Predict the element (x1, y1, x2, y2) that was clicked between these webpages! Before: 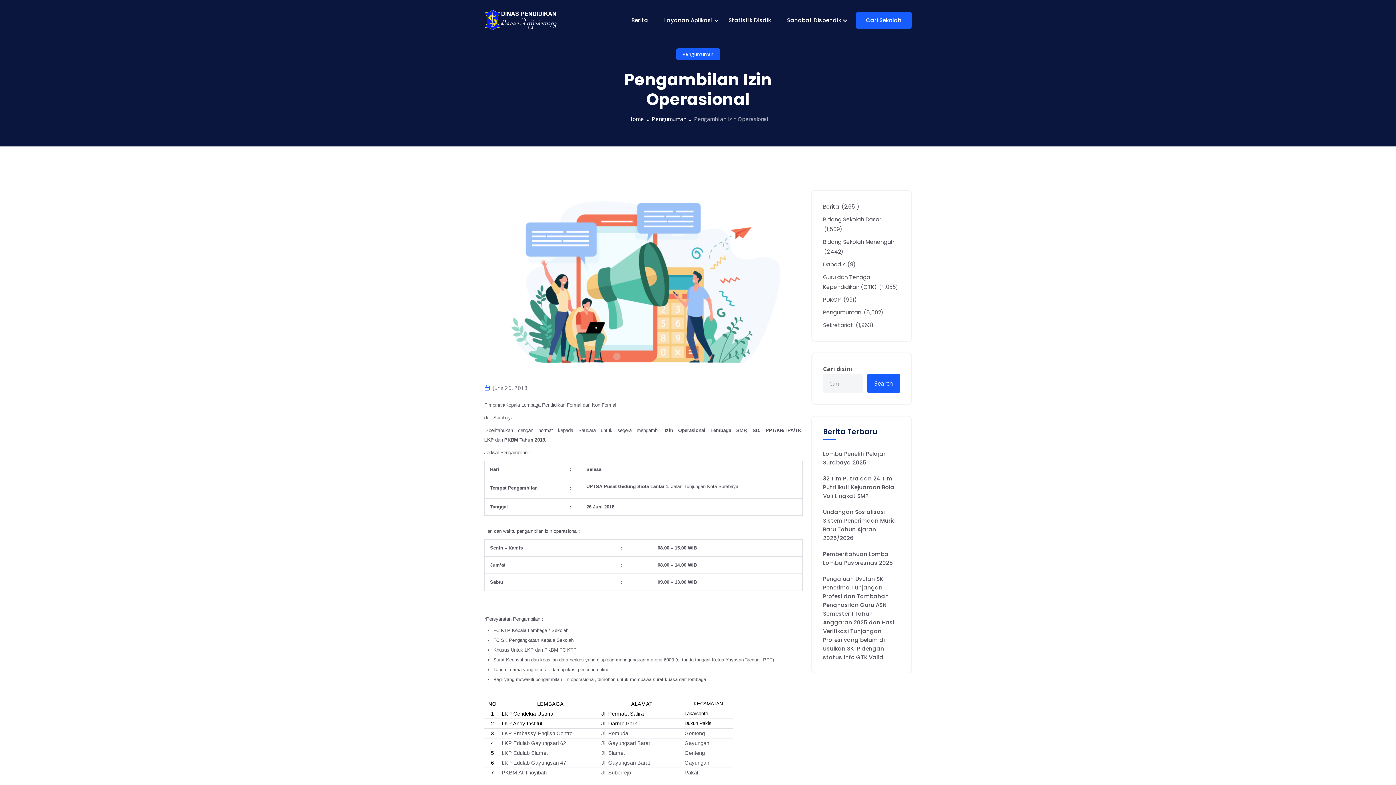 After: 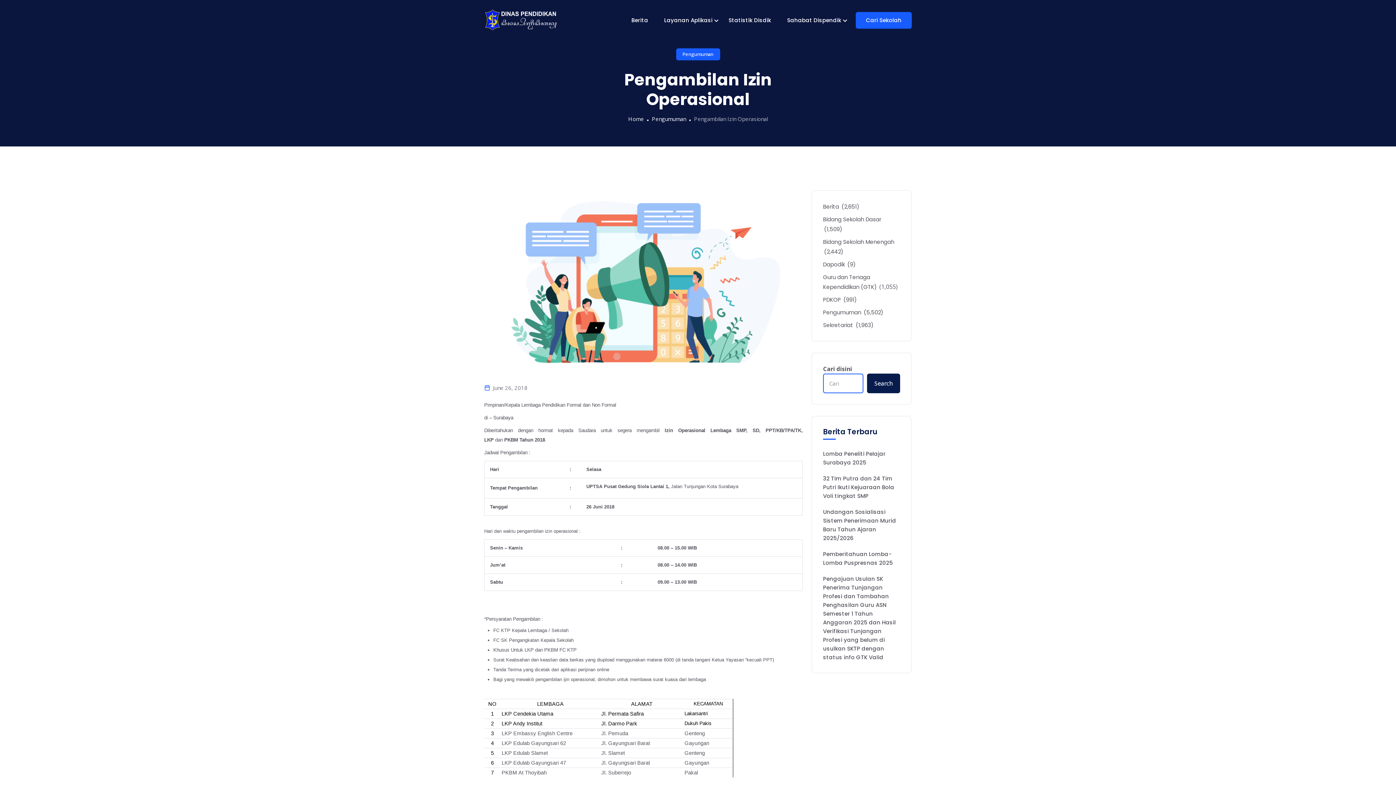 Action: bbox: (867, 373, 900, 393) label: Search